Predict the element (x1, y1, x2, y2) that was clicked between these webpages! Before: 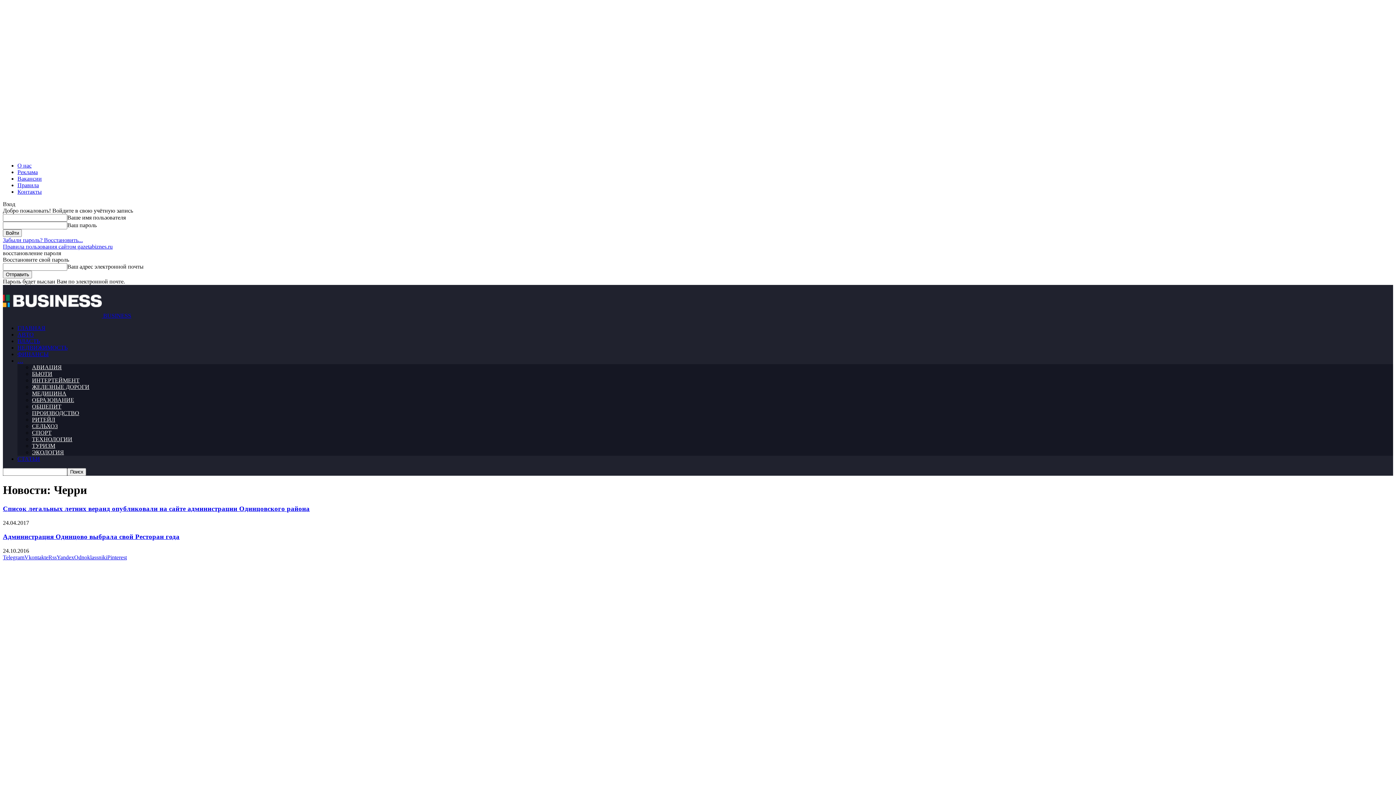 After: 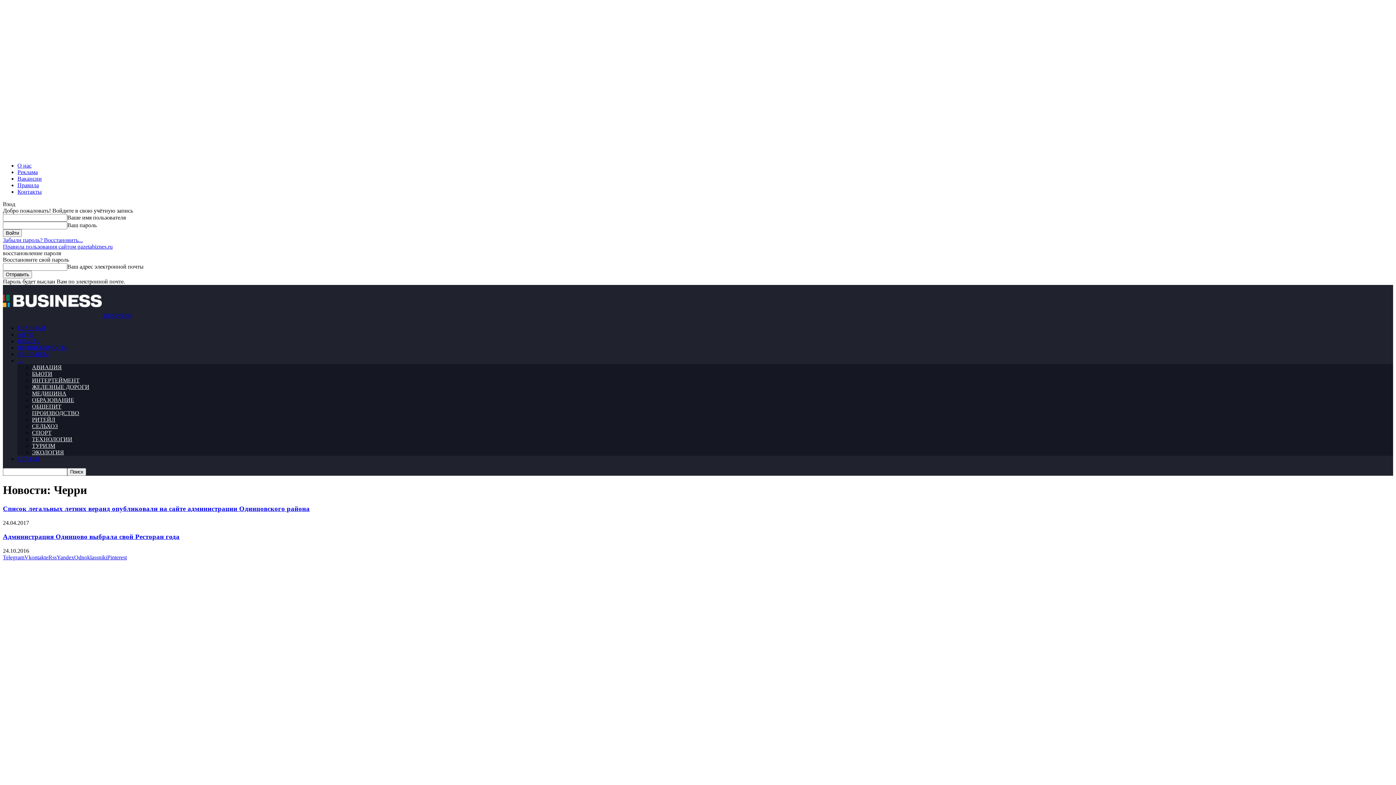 Action: label: Odnoklassniki bbox: (74, 554, 107, 560)